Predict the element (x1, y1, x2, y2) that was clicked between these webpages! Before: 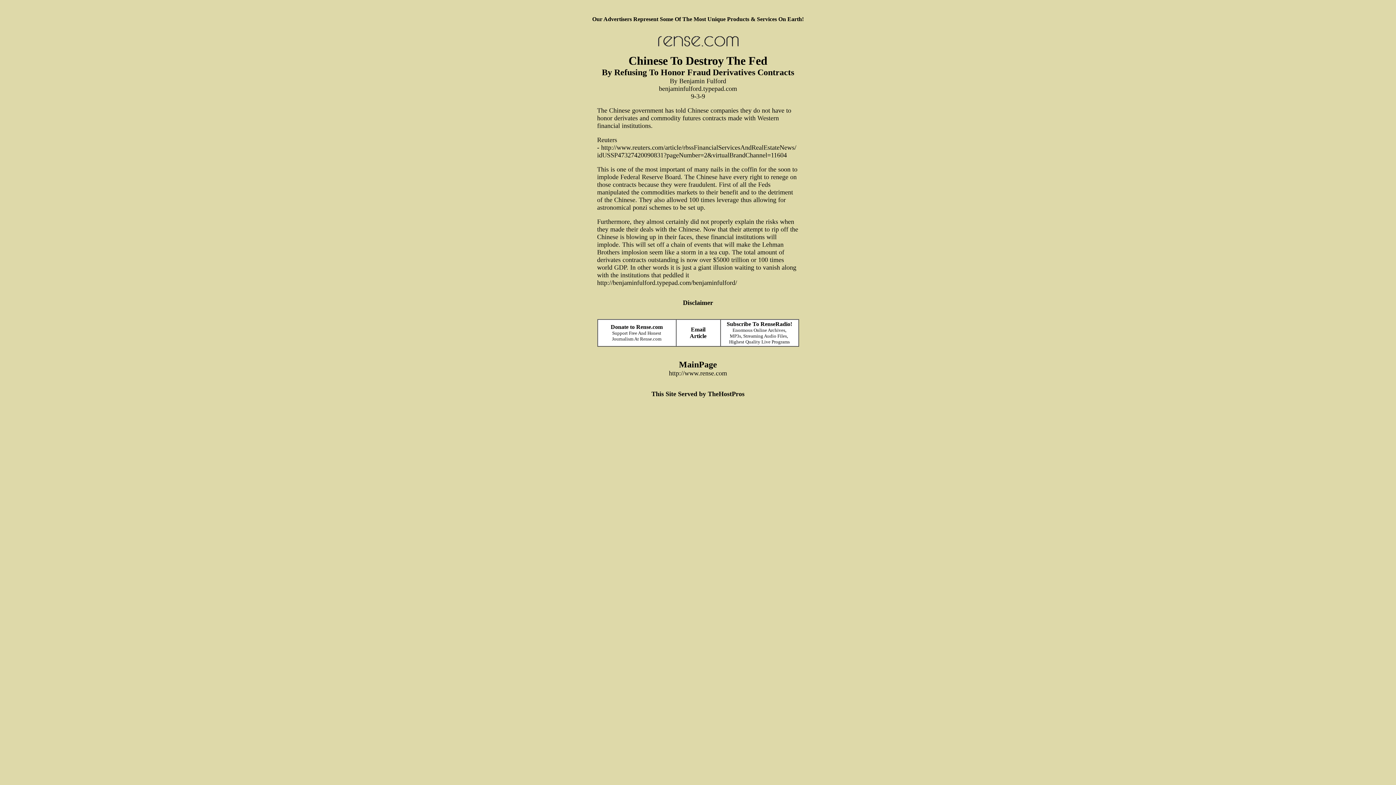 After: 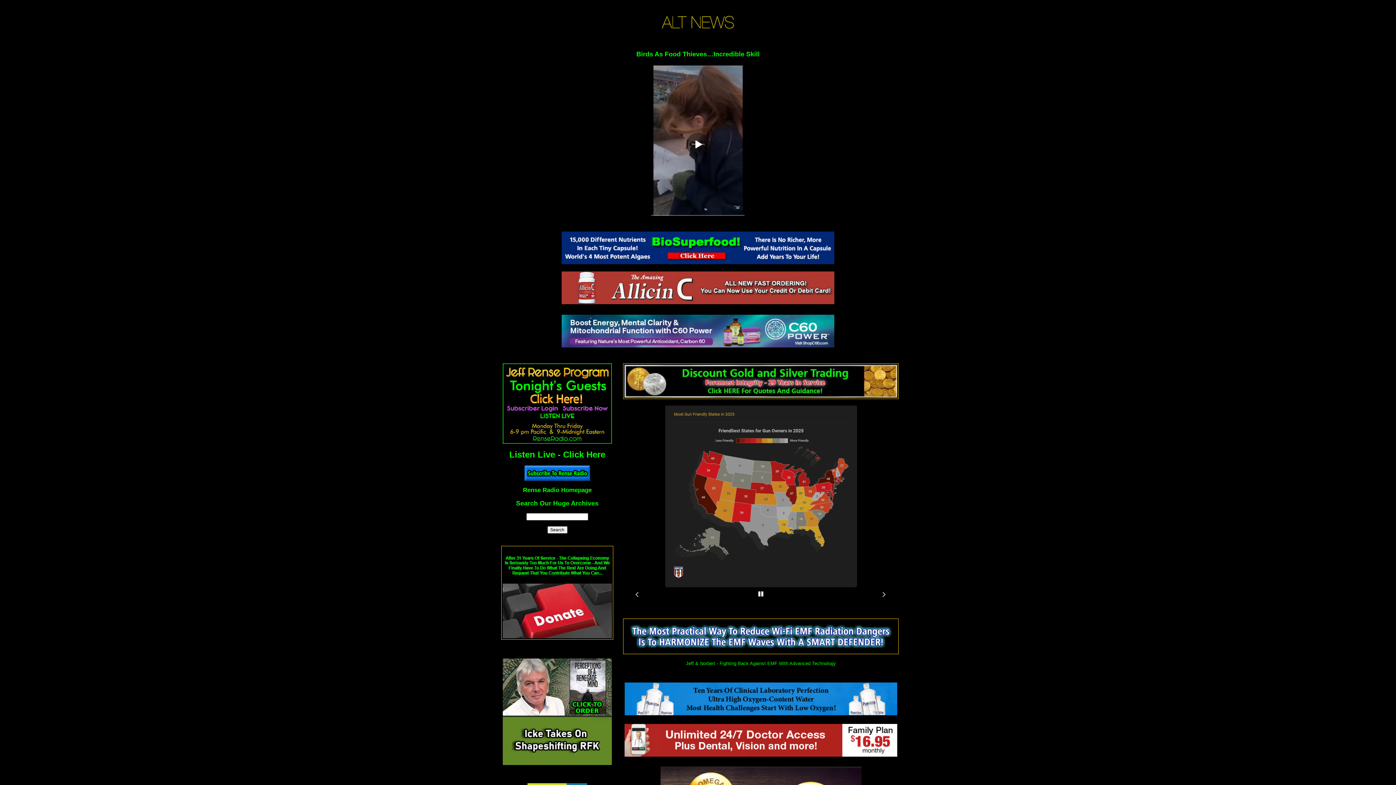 Action: bbox: (669, 369, 727, 377) label: http://www.rense.com